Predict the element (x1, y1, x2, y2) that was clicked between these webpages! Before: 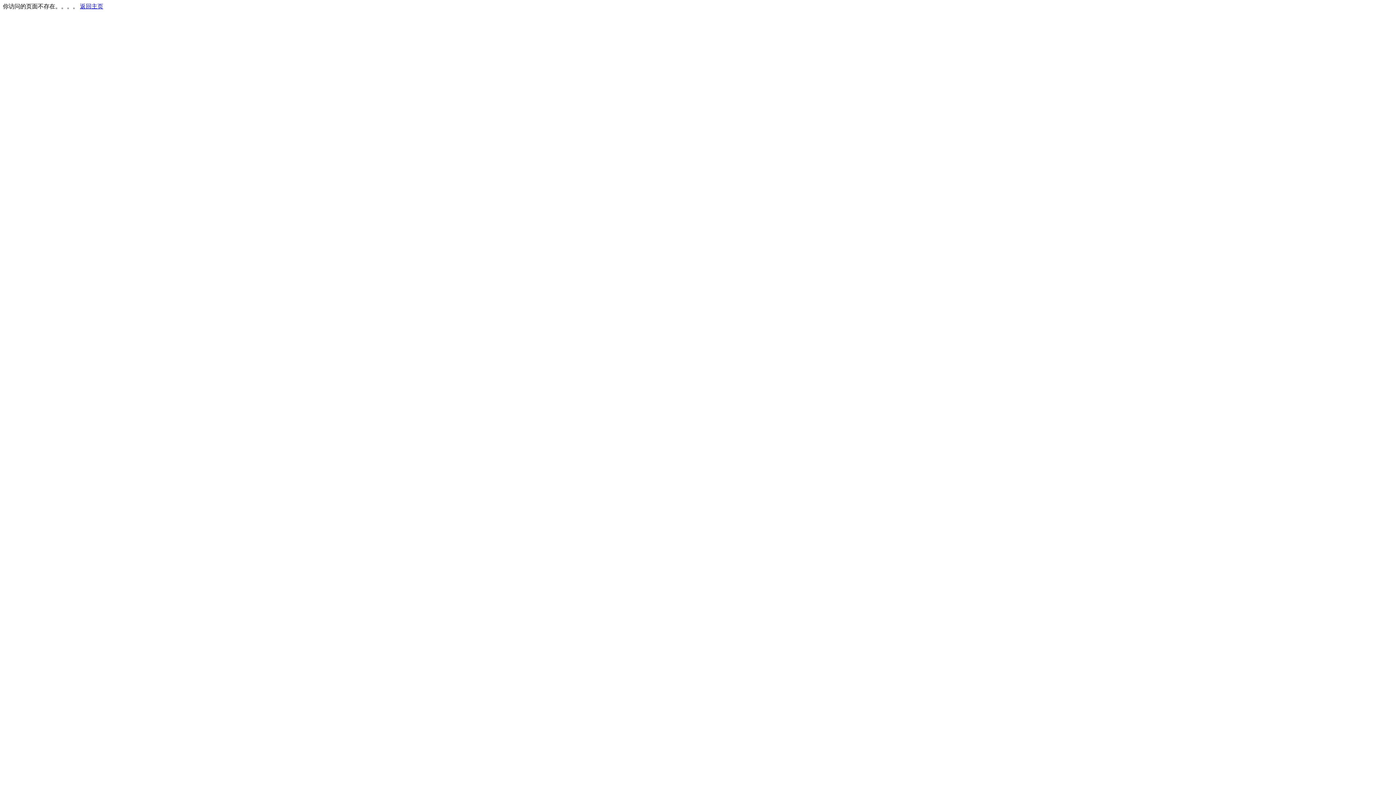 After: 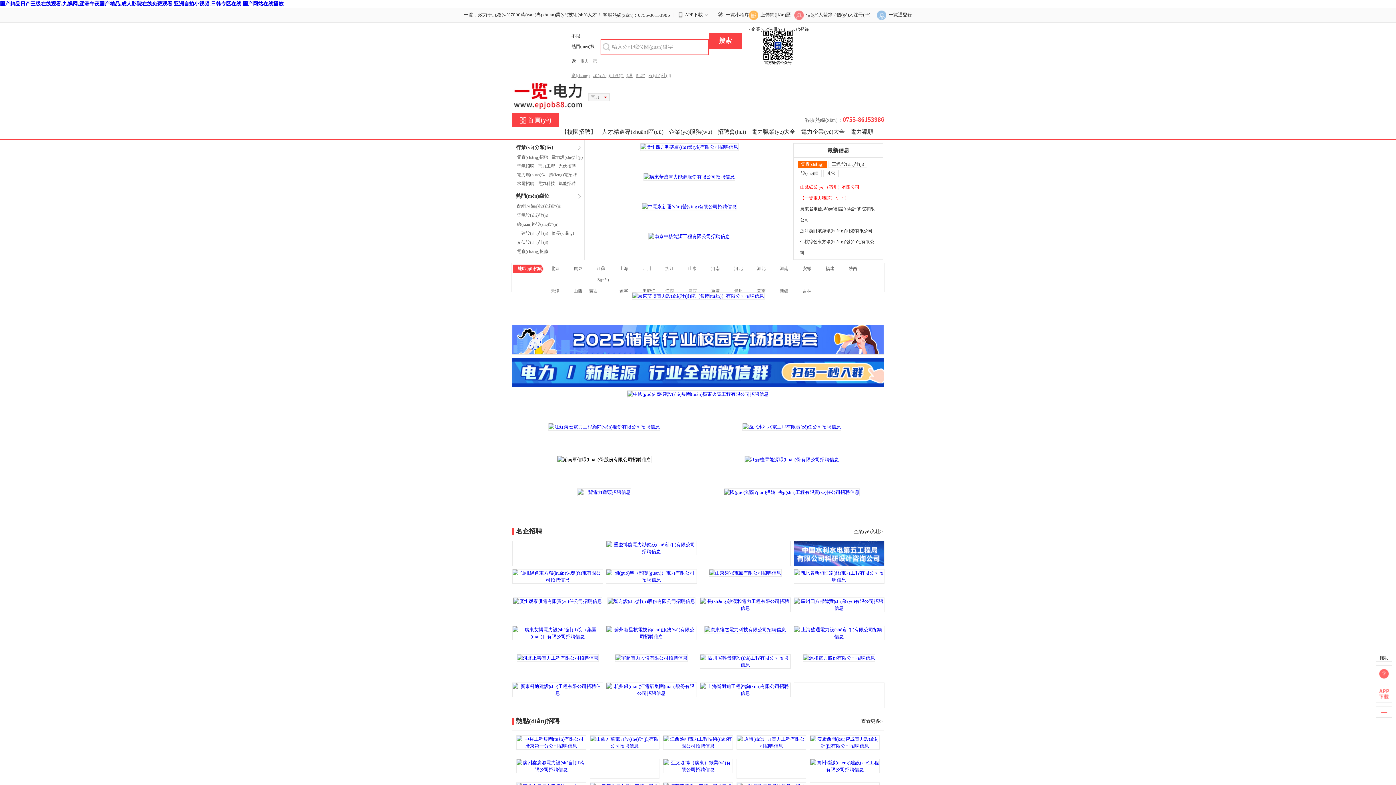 Action: label: 返回主页 bbox: (80, 3, 103, 9)